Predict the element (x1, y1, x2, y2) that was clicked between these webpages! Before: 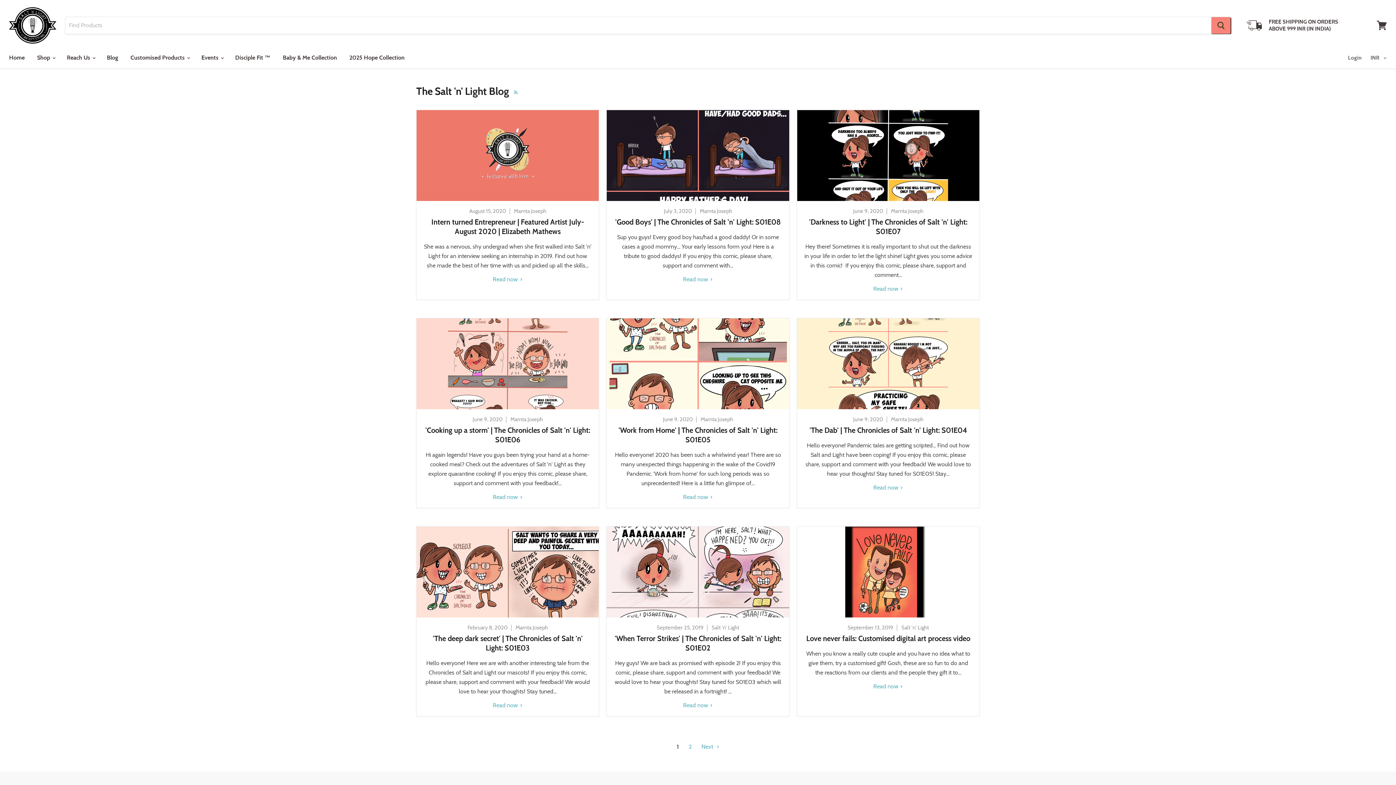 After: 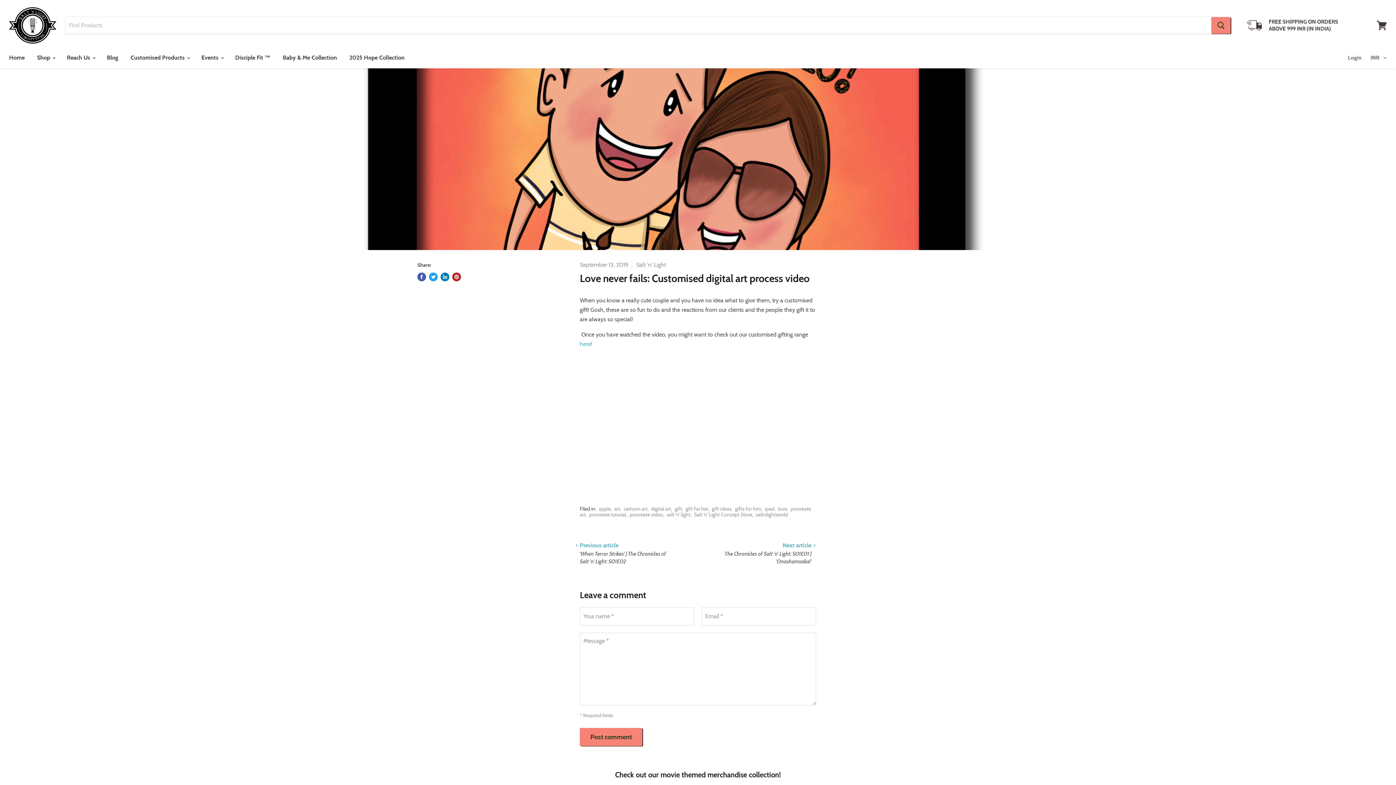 Action: bbox: (806, 634, 970, 643) label: Love never fails: Customised digital art process video